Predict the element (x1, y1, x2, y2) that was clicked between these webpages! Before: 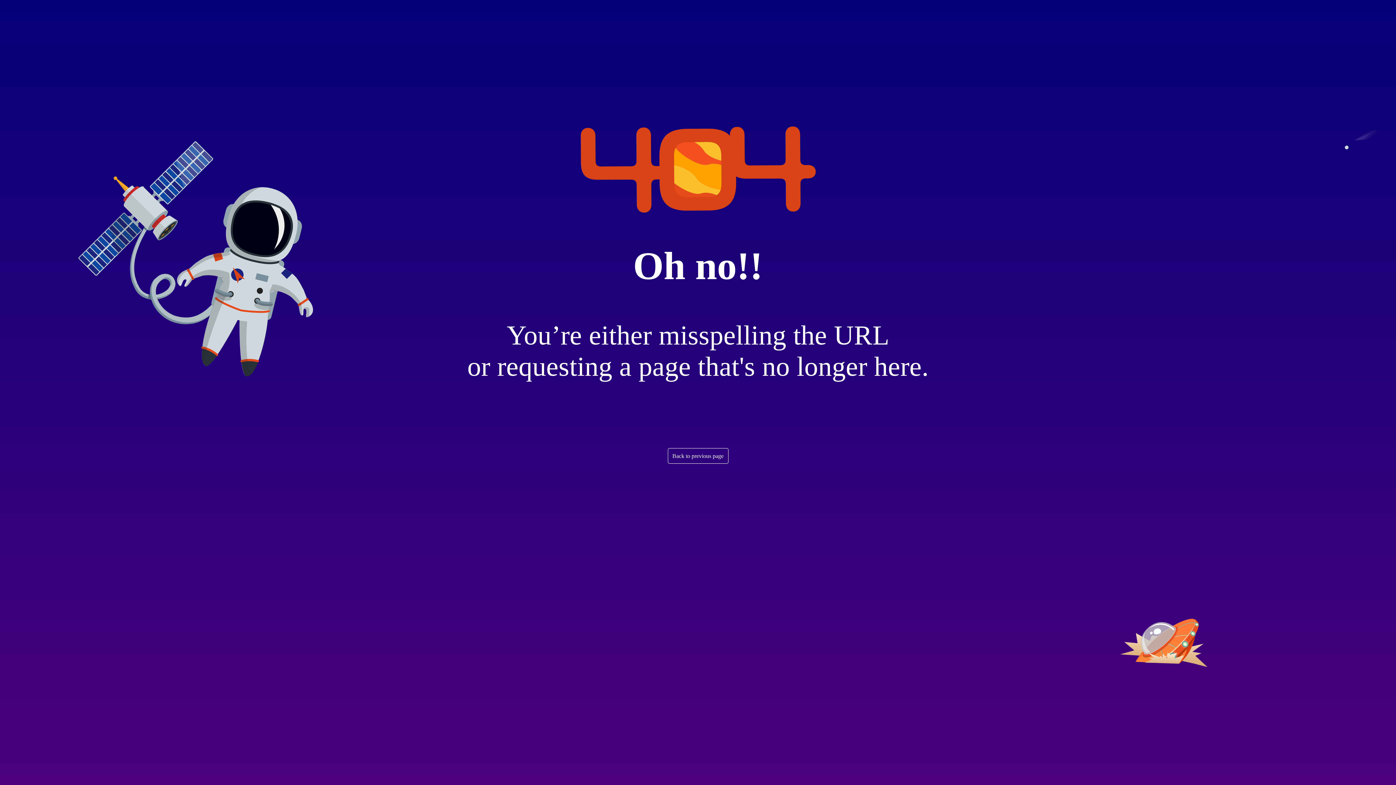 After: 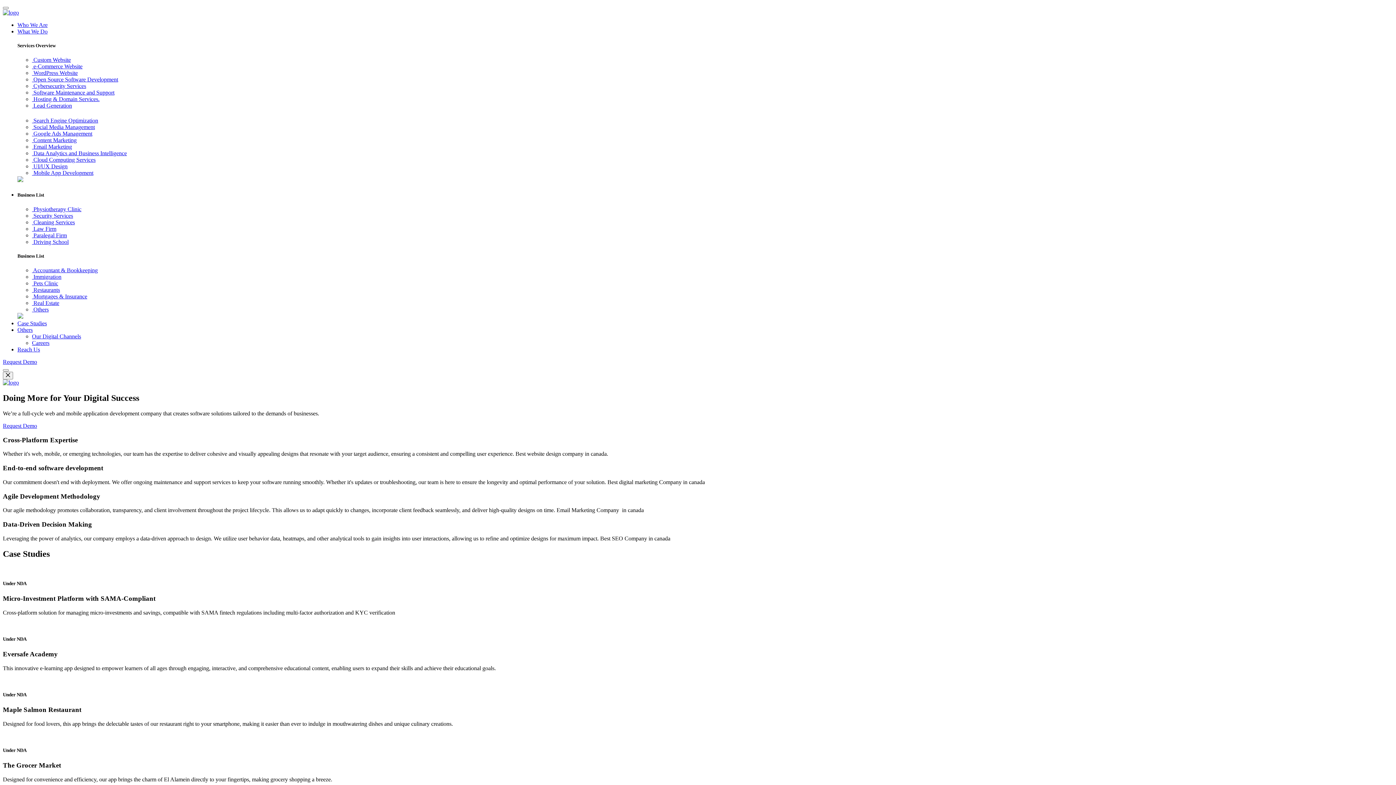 Action: bbox: (667, 448, 728, 464) label: Back to previous page